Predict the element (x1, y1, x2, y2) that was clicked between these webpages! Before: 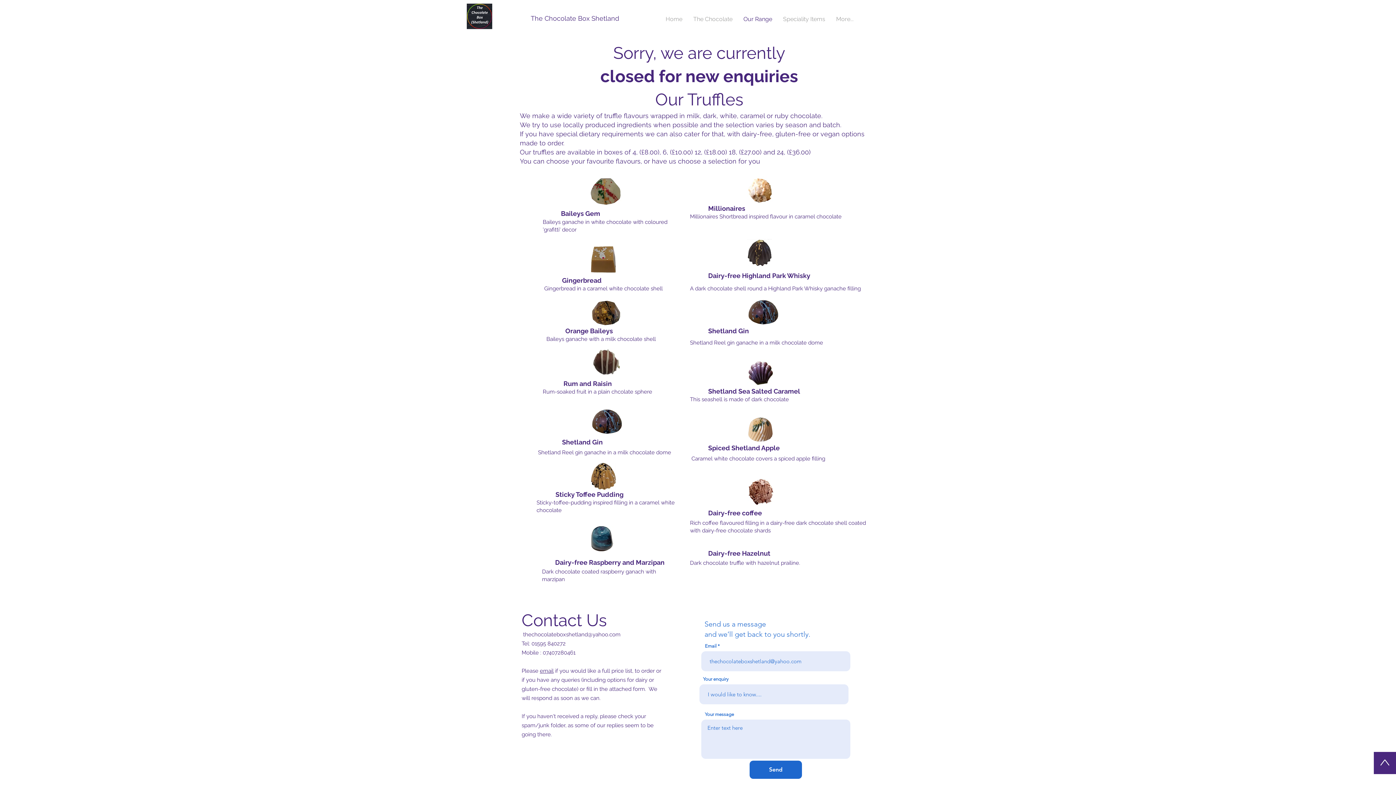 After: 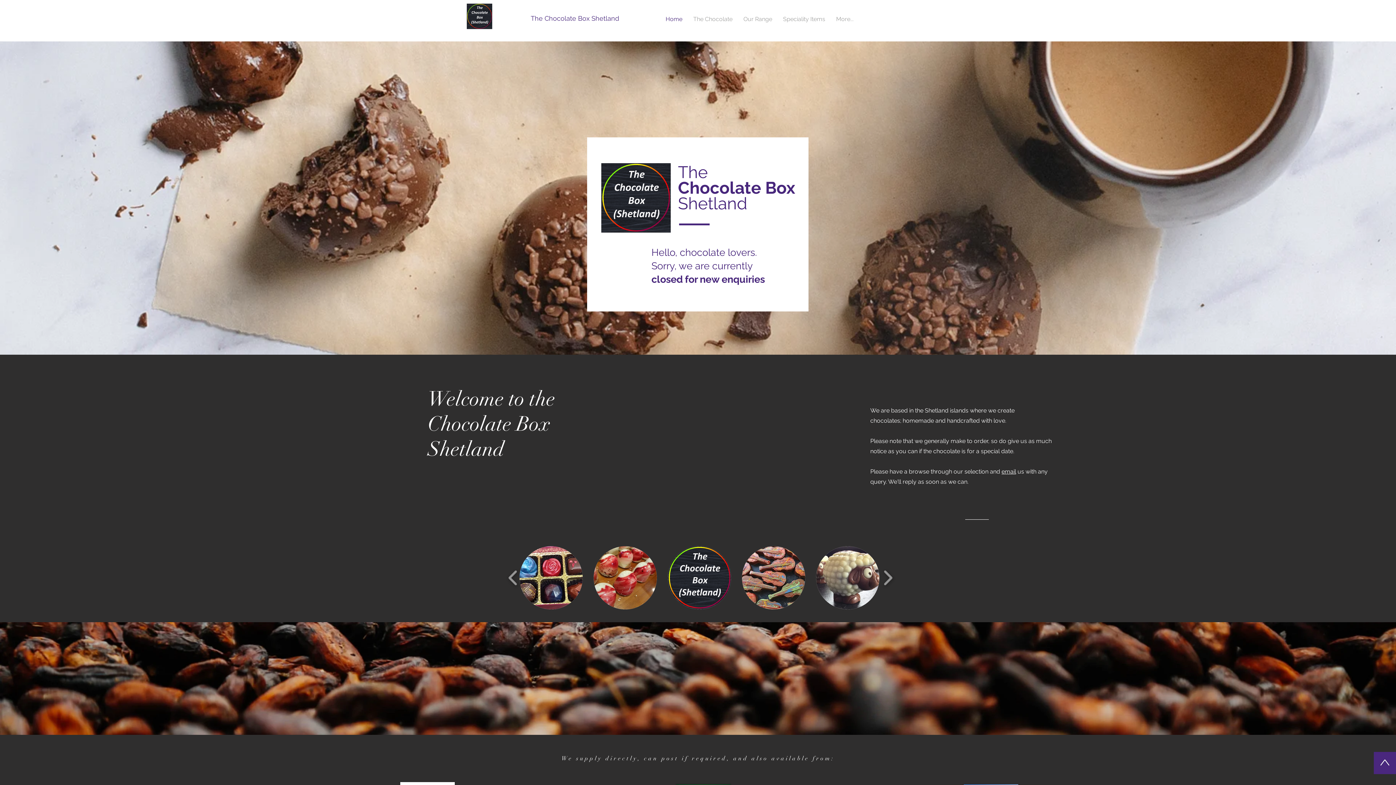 Action: label: The Chocolate Box Shetland bbox: (530, 14, 619, 22)